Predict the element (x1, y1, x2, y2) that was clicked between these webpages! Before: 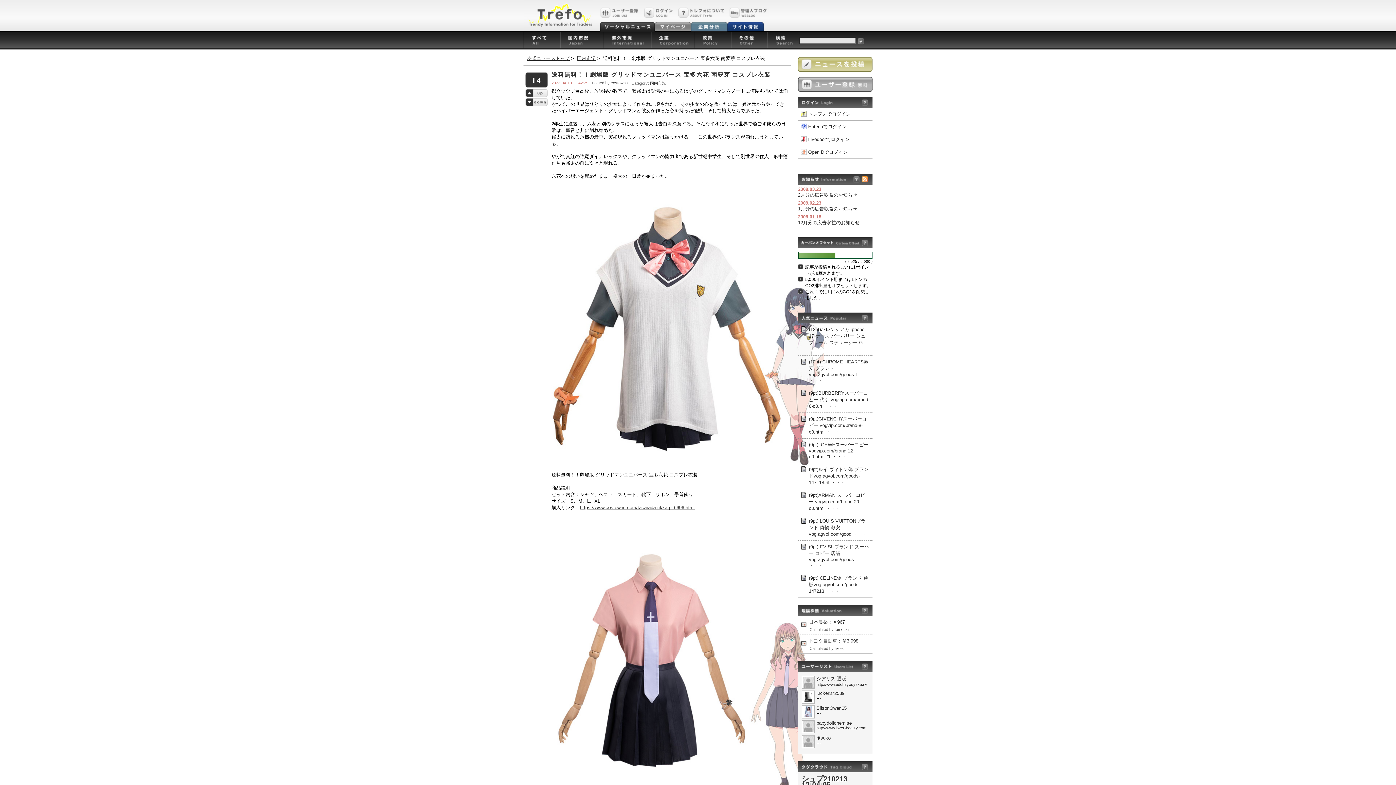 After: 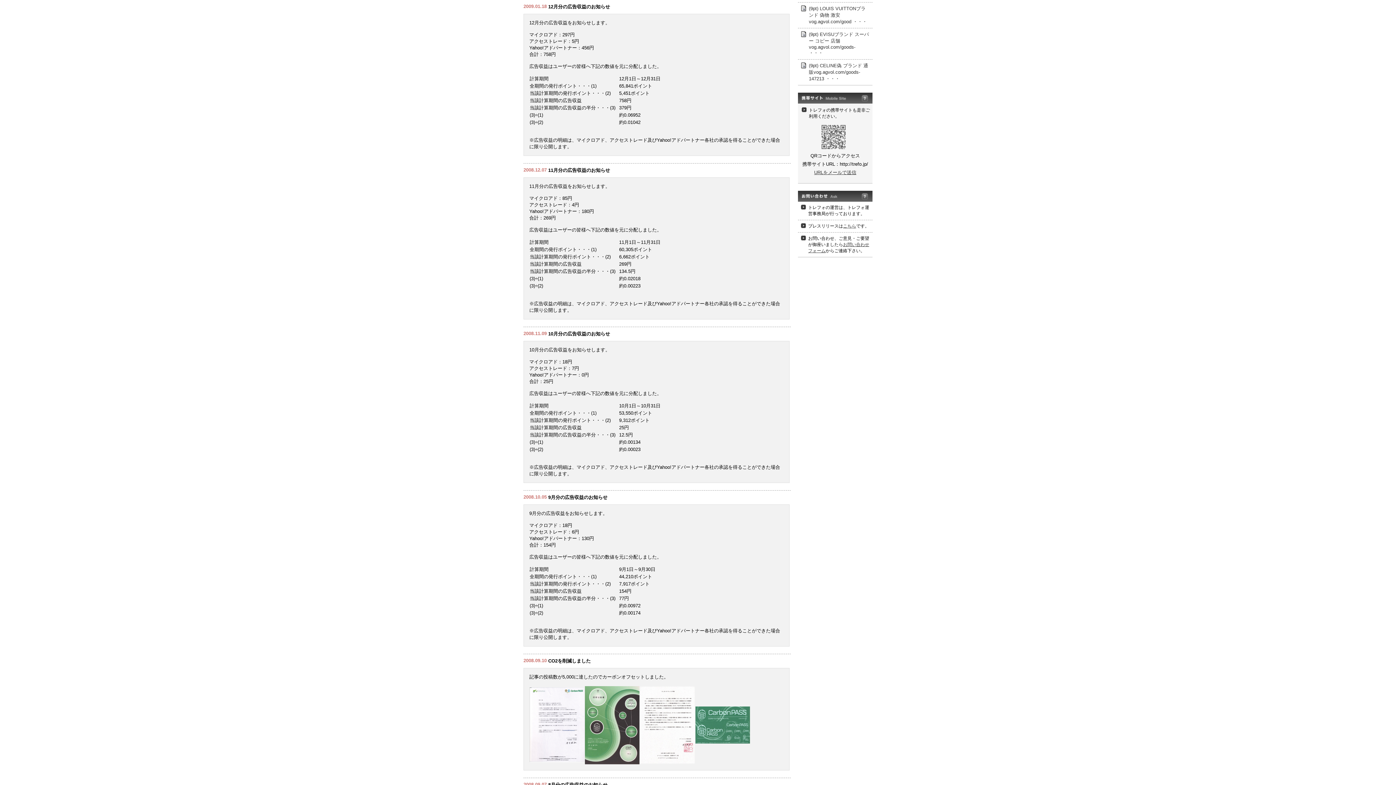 Action: label: 12月分の広告収益のお知らせ bbox: (798, 220, 860, 225)